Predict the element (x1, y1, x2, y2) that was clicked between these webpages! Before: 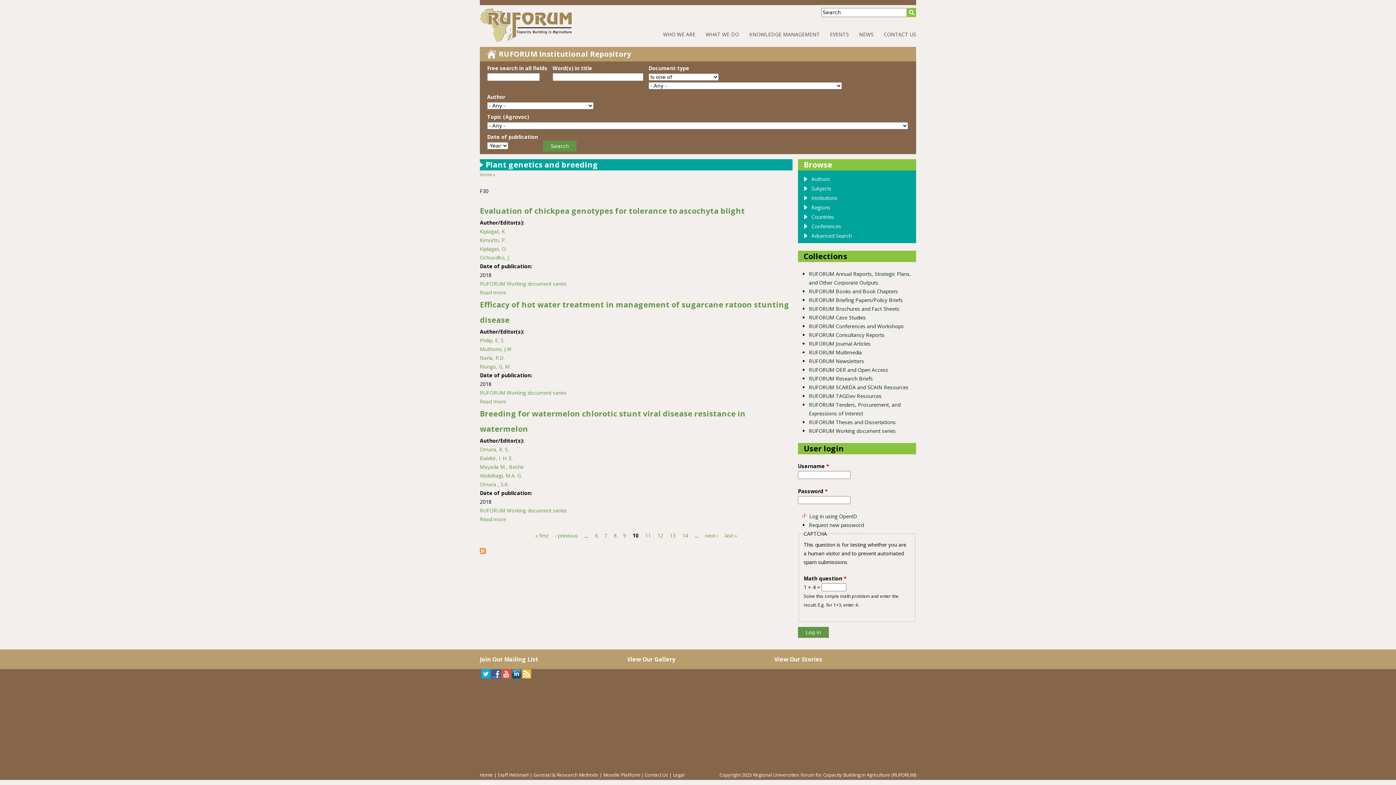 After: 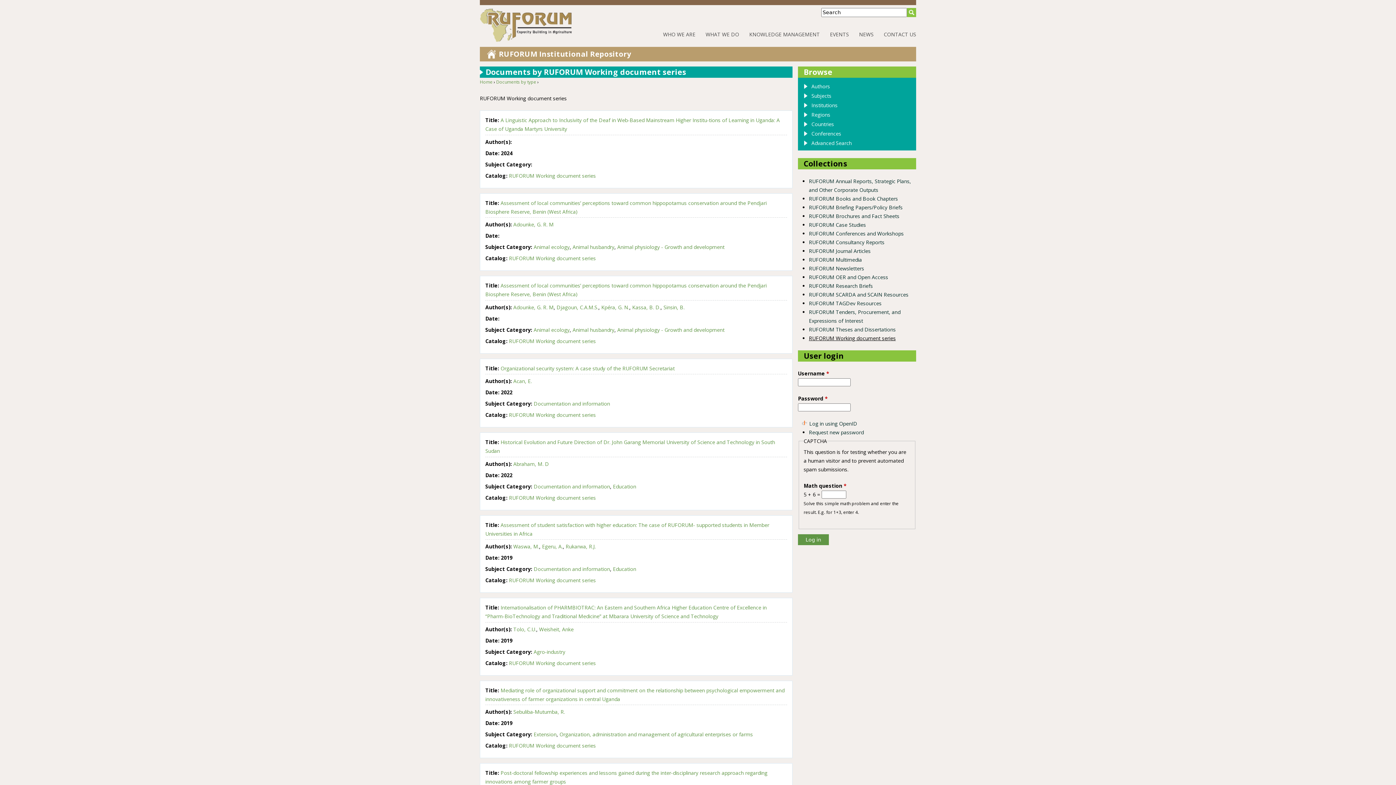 Action: bbox: (809, 427, 896, 434) label: RUFORUM Working document series